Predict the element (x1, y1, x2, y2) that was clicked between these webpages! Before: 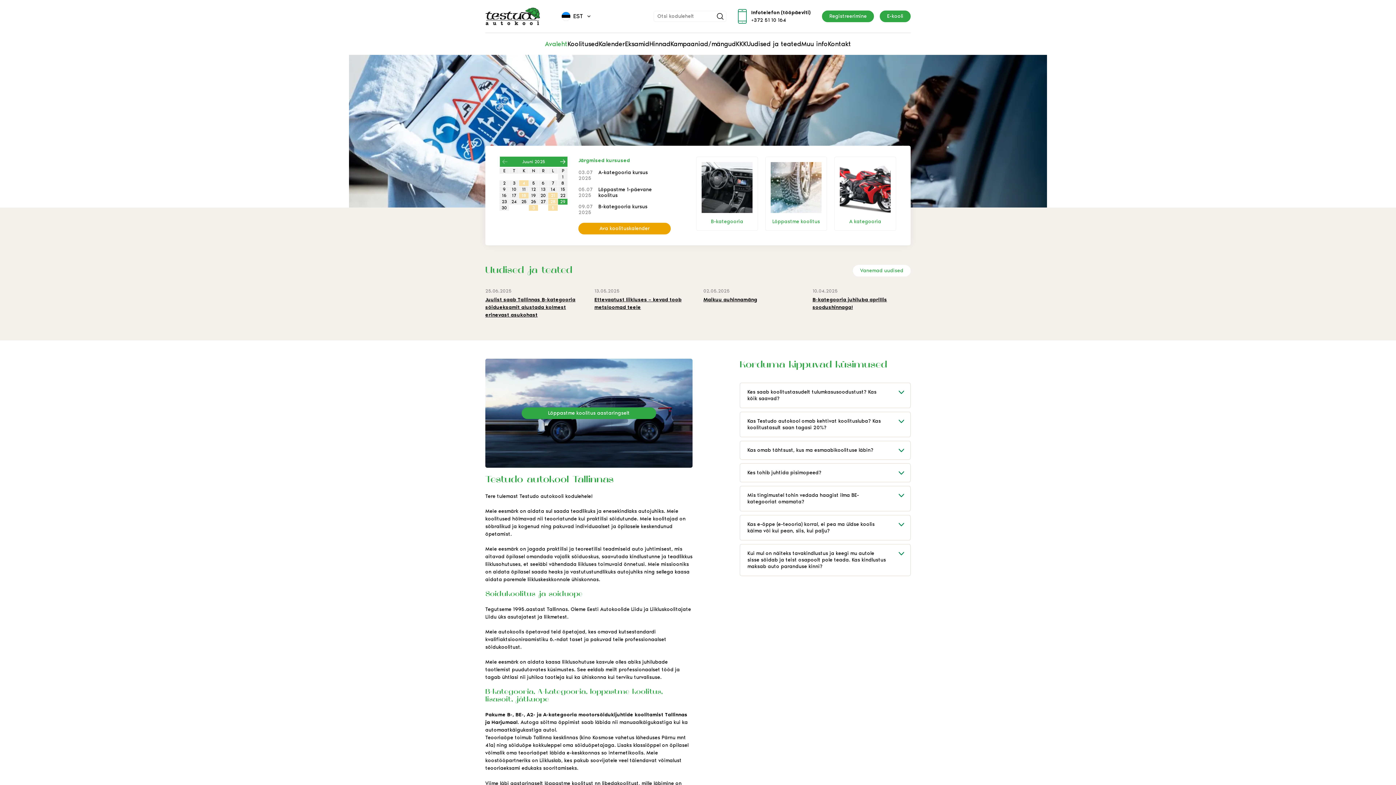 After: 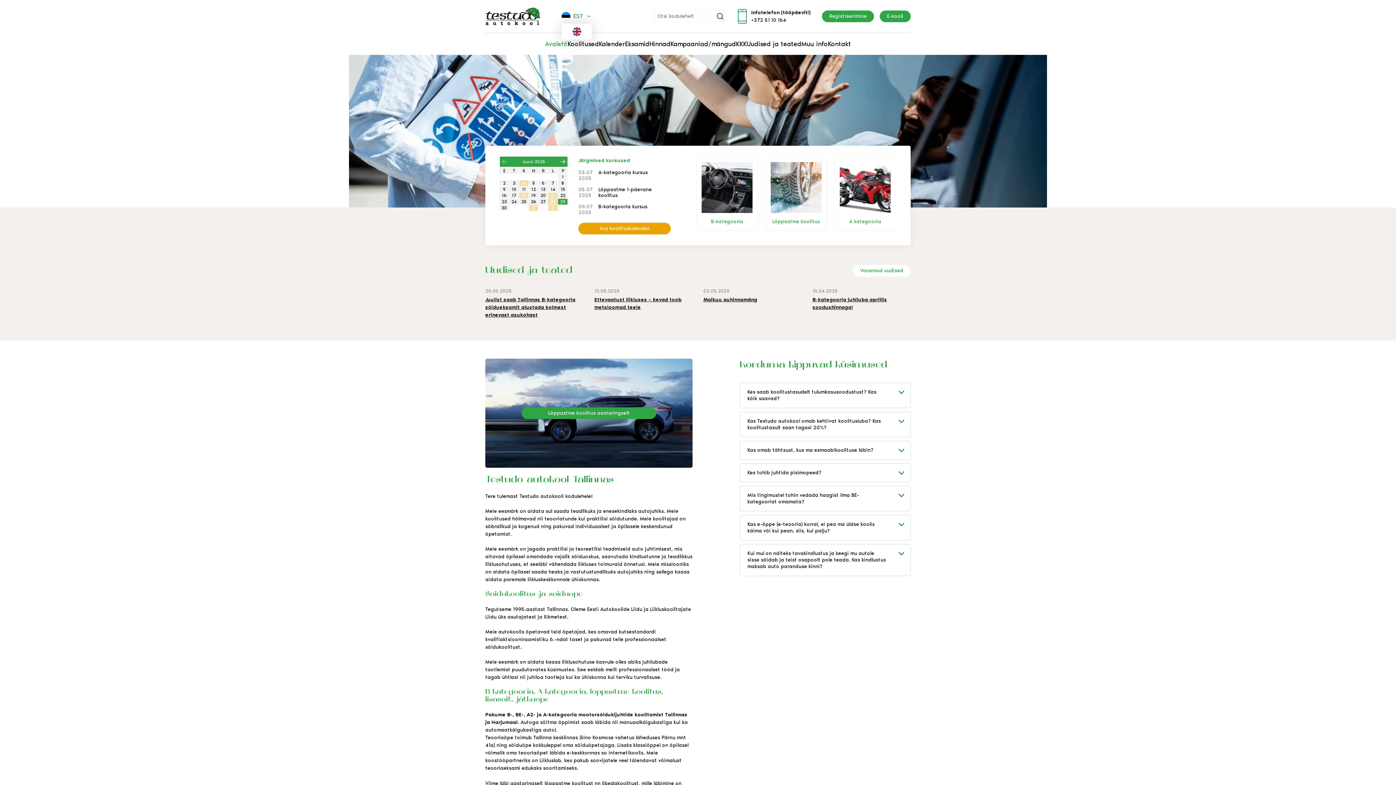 Action: bbox: (561, 9, 592, 23) label: EST